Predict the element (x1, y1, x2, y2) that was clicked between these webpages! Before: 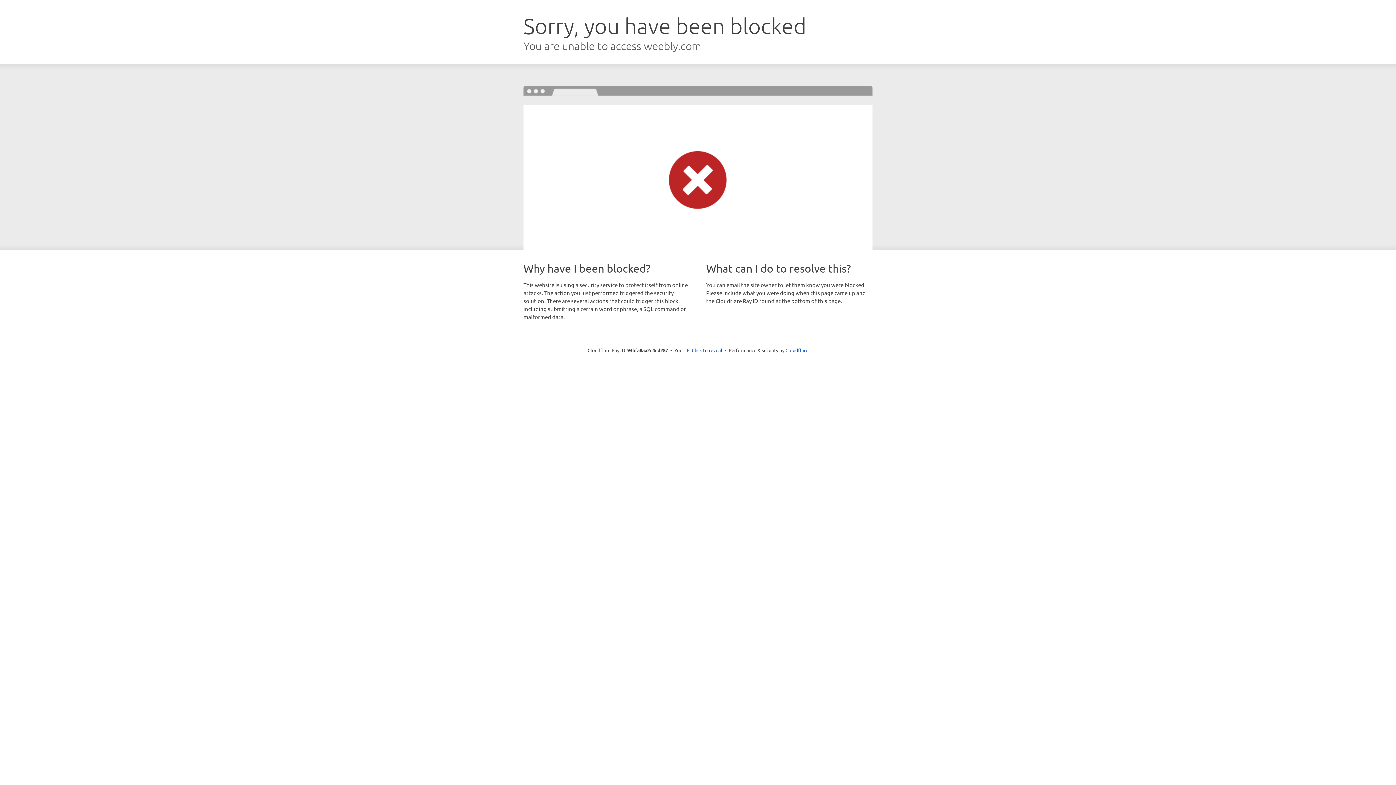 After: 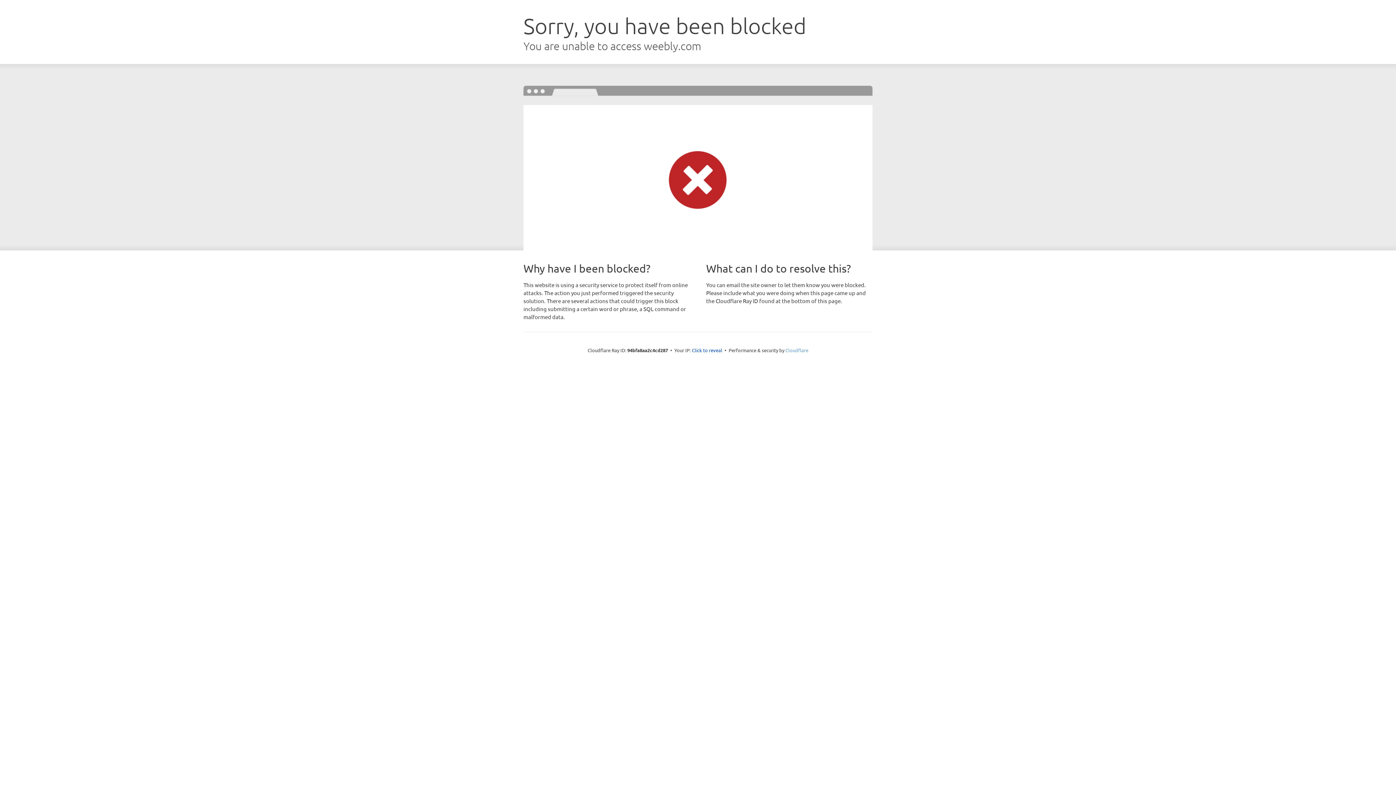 Action: label: Cloudflare bbox: (785, 347, 808, 353)